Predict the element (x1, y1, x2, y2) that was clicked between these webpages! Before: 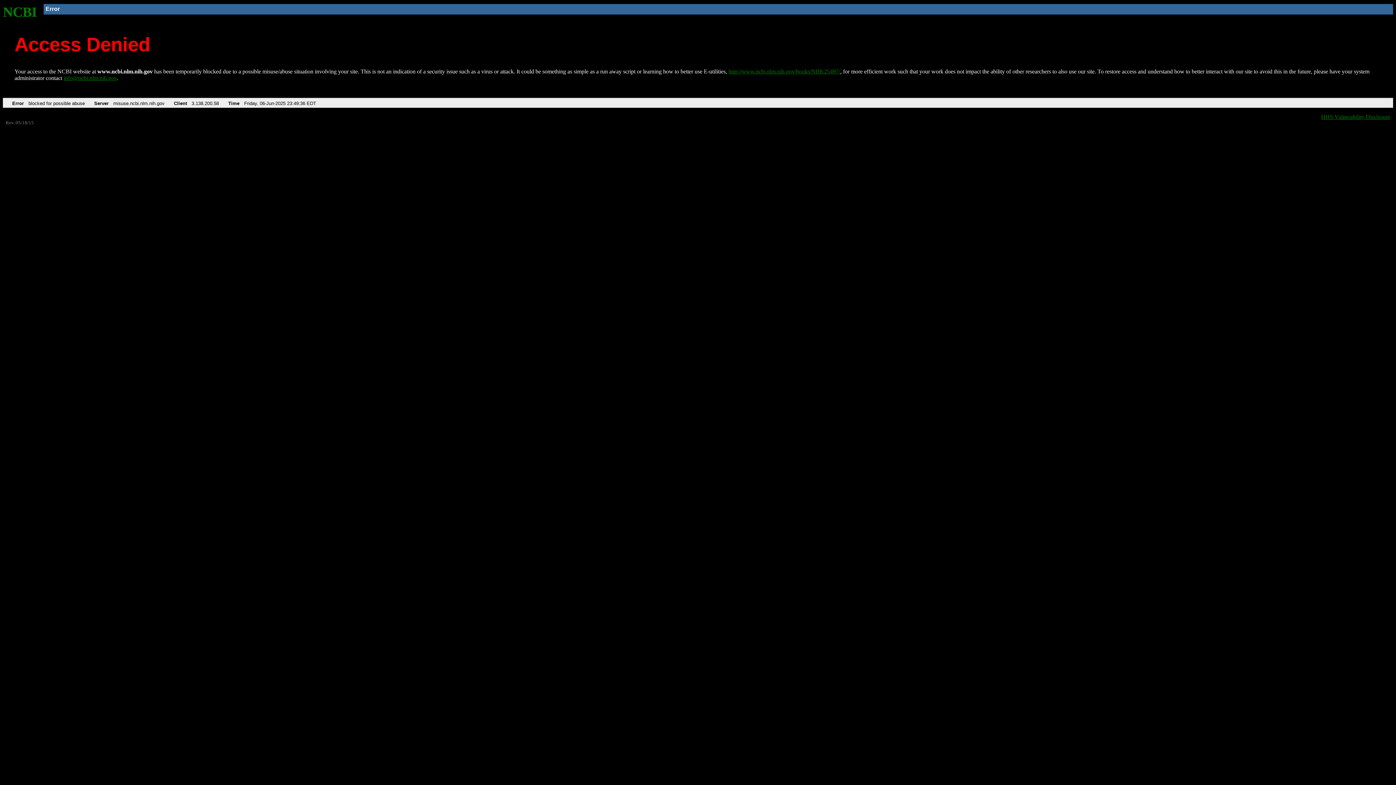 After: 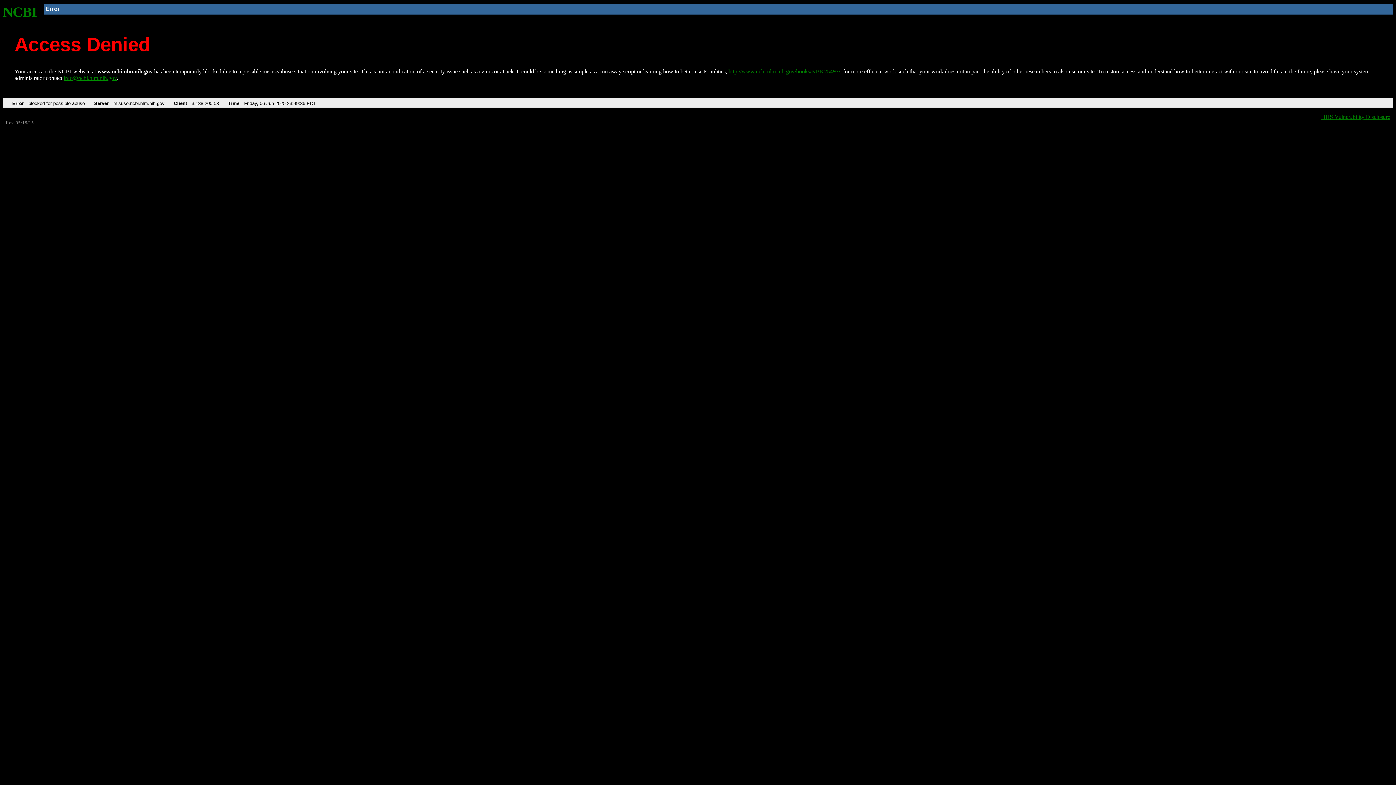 Action: label: info@ncbi.nlm.nih.gov bbox: (63, 75, 116, 81)